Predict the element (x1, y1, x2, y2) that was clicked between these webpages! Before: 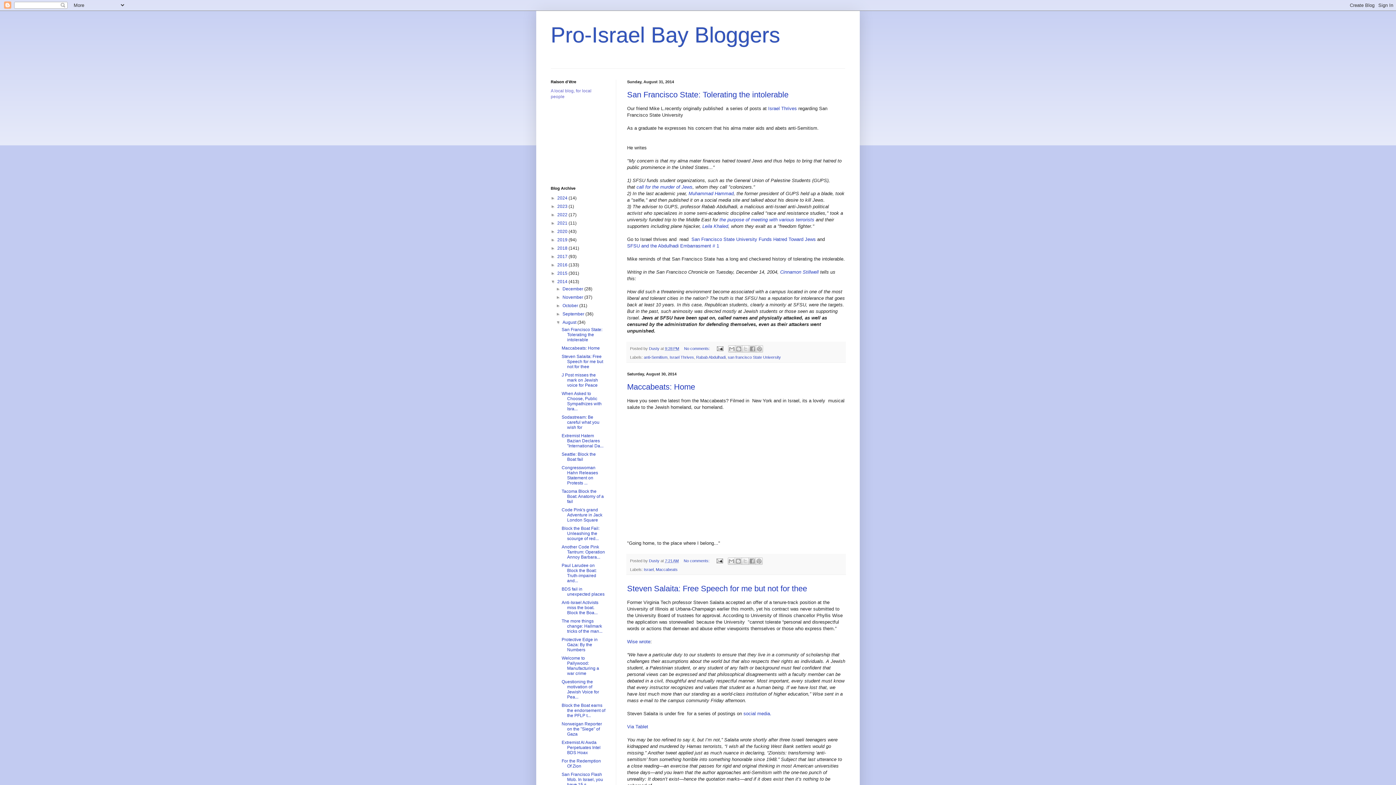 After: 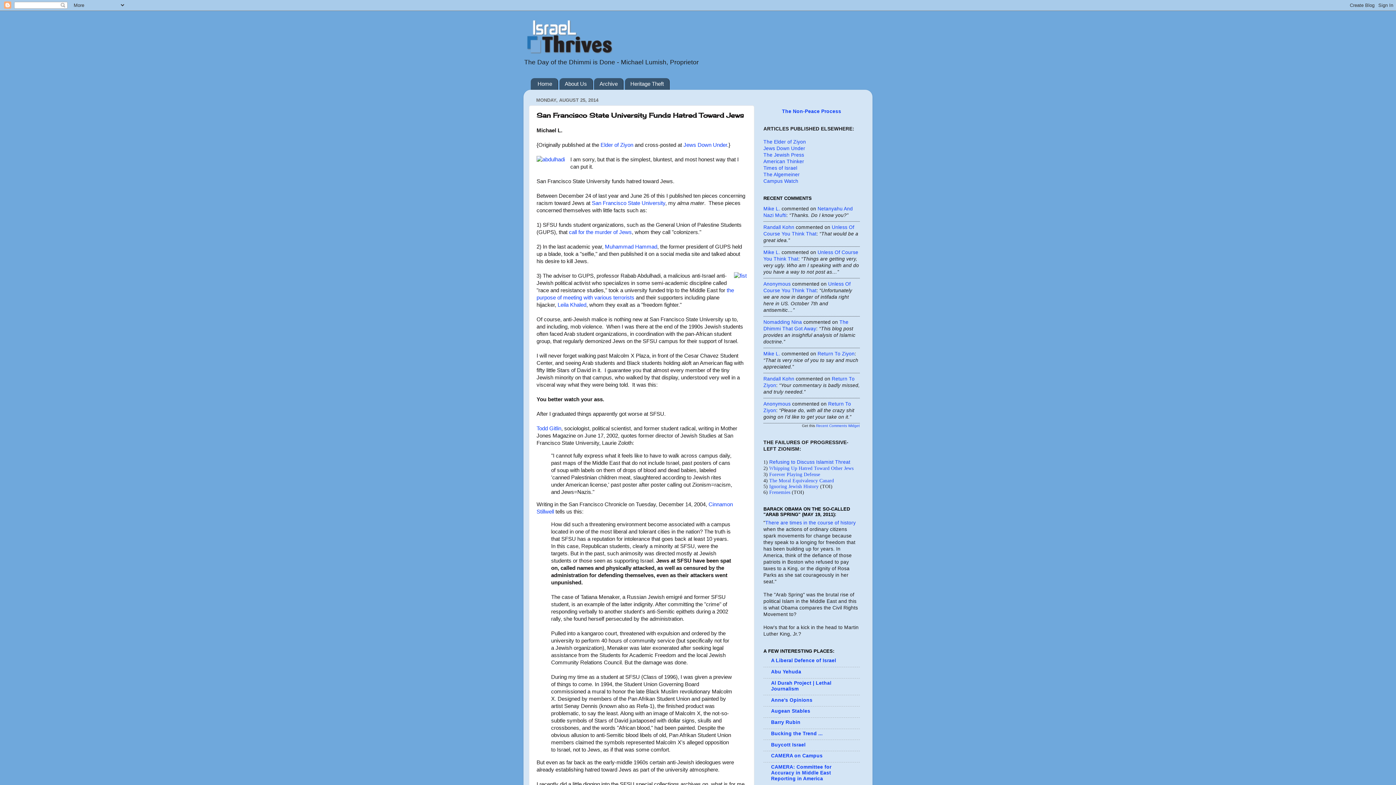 Action: label:   San Francisco State University Funds Hatred Toward Jews bbox: (688, 236, 816, 242)